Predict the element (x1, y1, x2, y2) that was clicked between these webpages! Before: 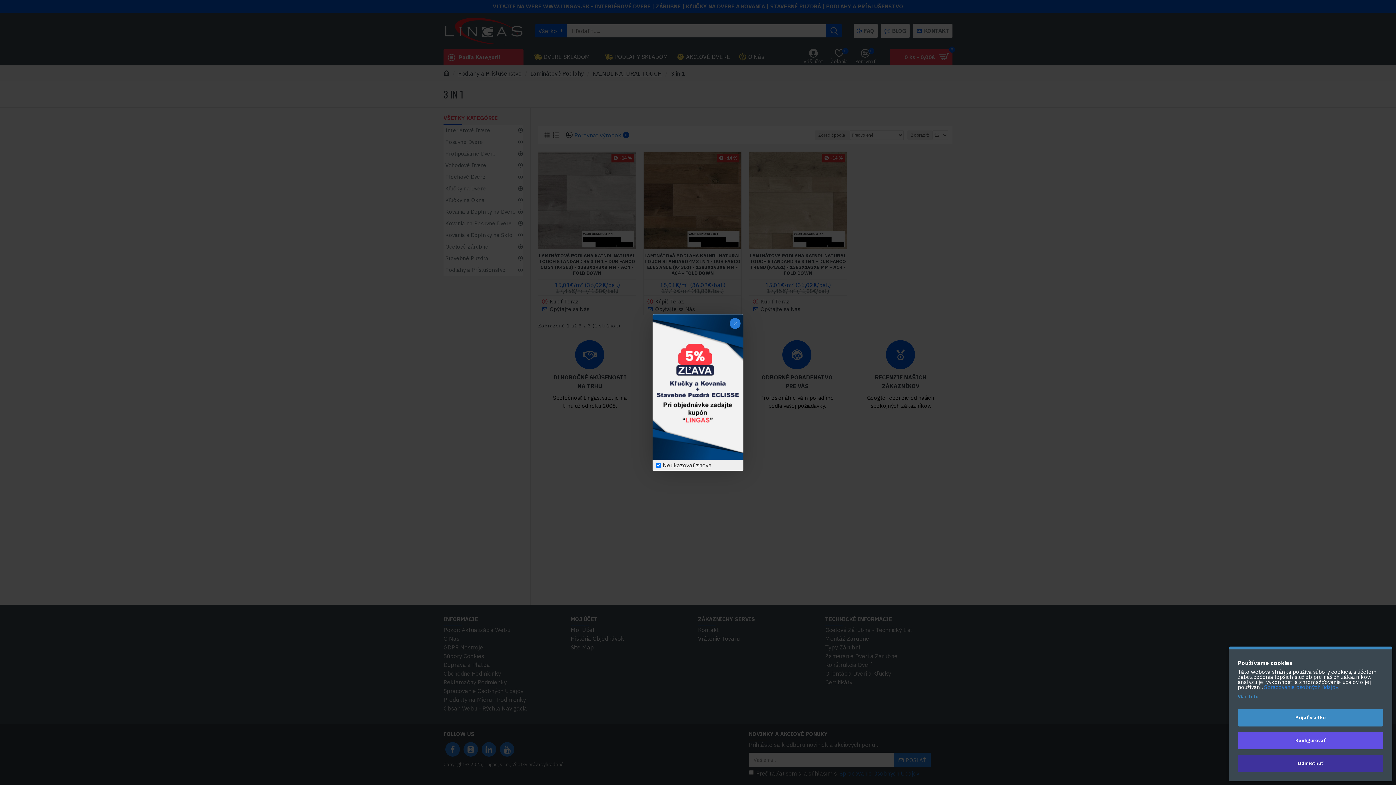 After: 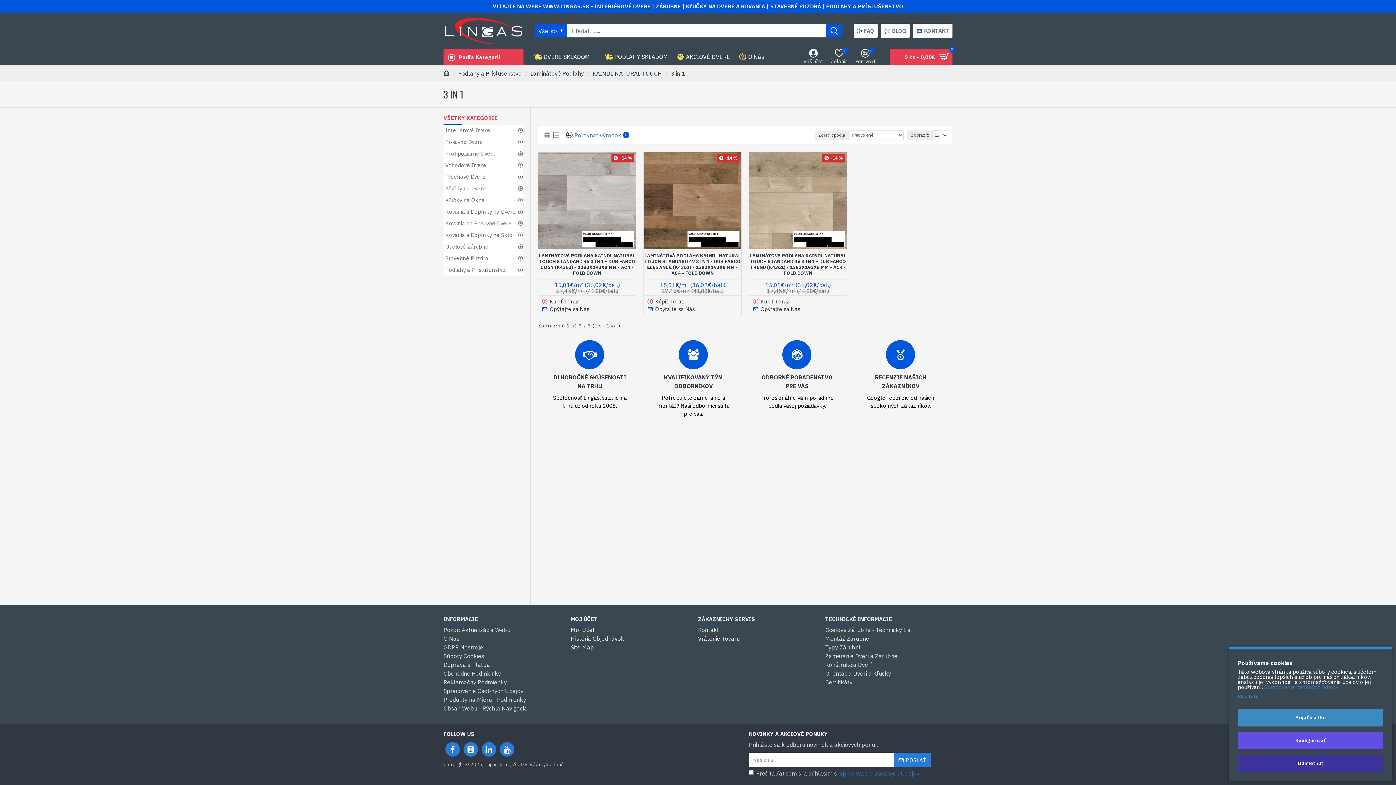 Action: bbox: (729, 318, 740, 329)